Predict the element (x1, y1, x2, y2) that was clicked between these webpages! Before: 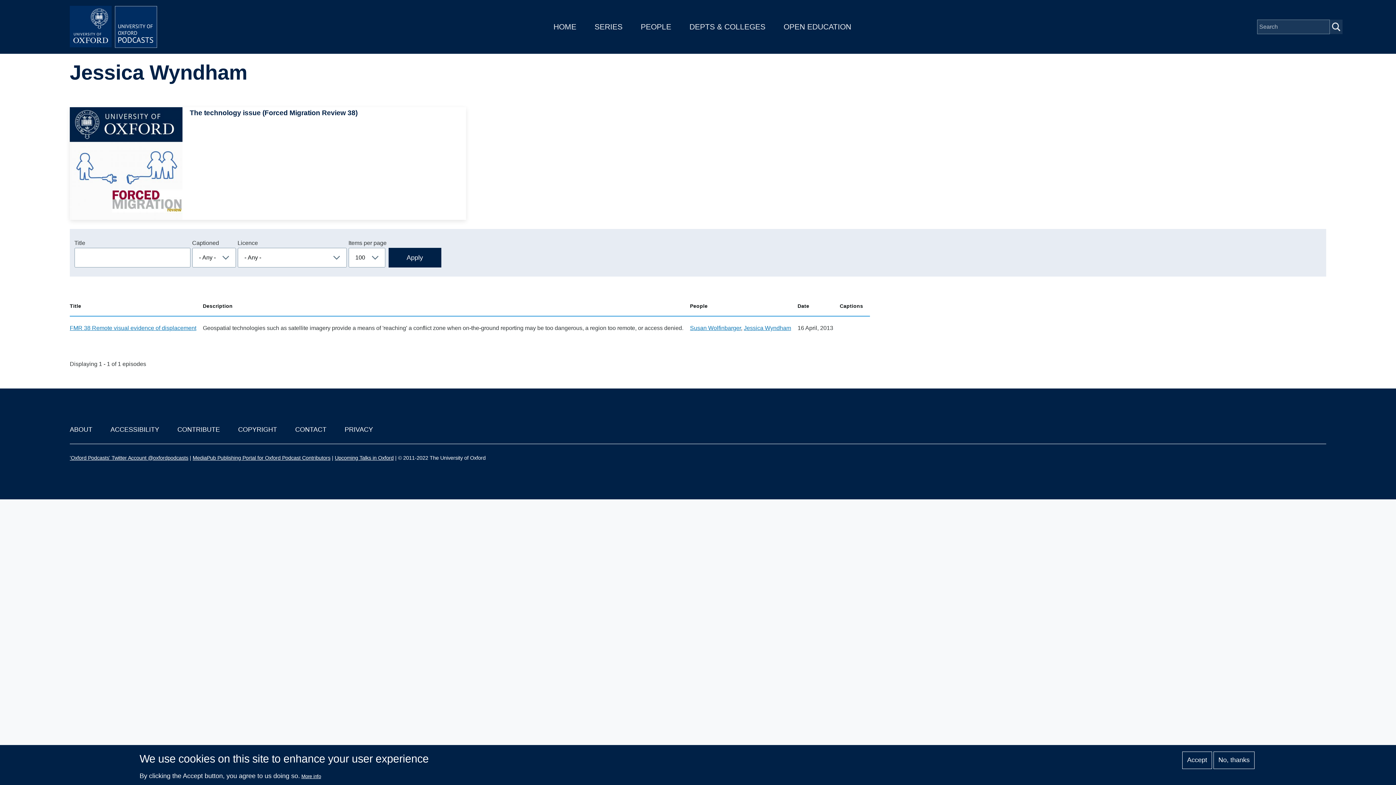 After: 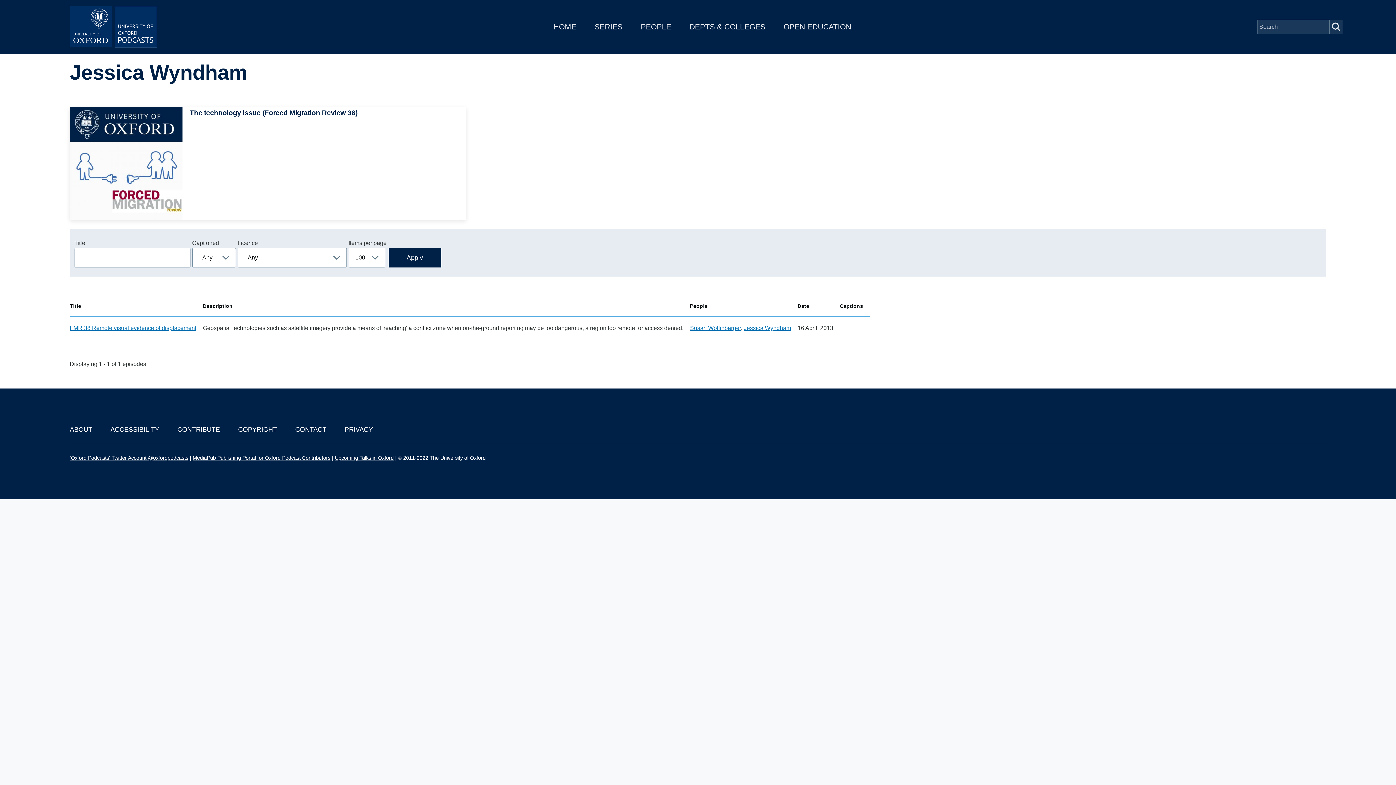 Action: label: Accept bbox: (1182, 751, 1212, 769)